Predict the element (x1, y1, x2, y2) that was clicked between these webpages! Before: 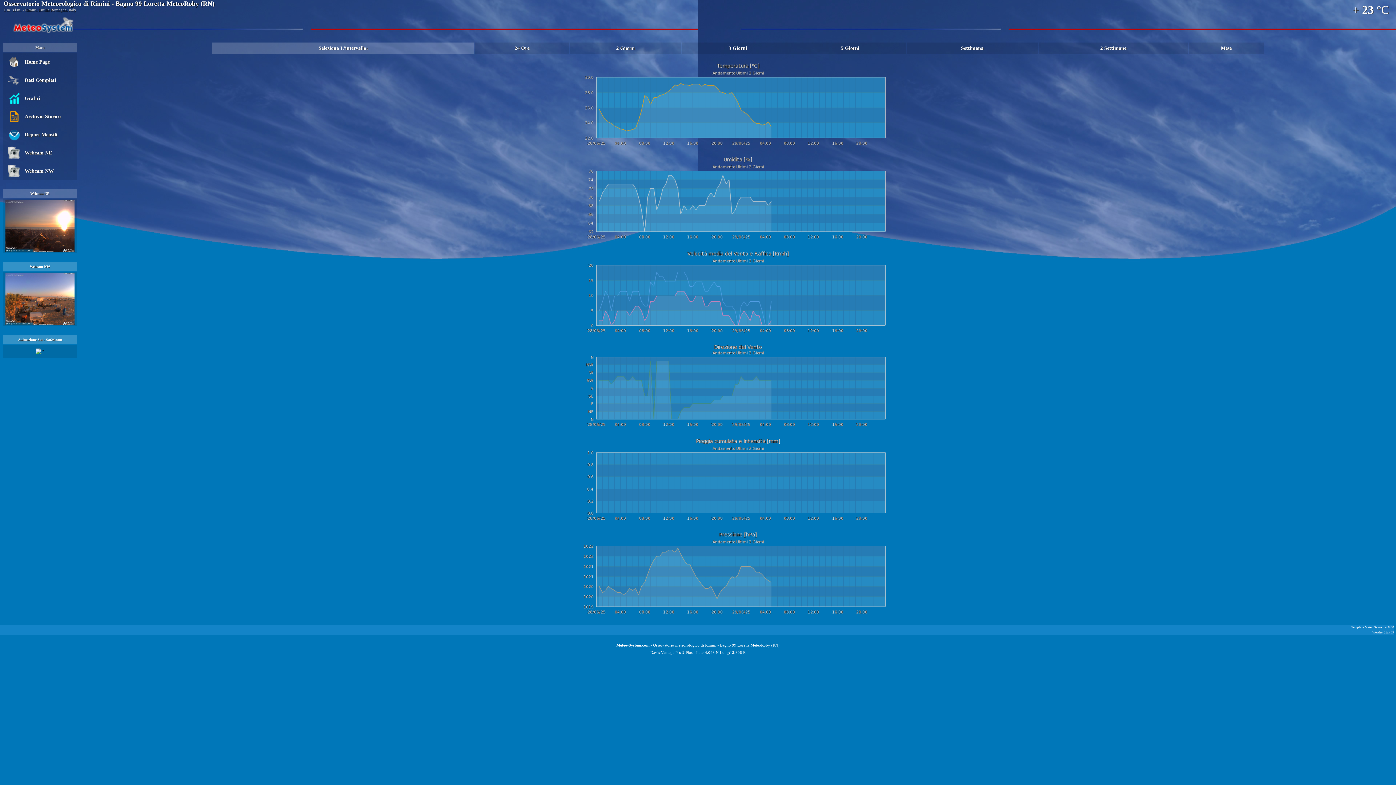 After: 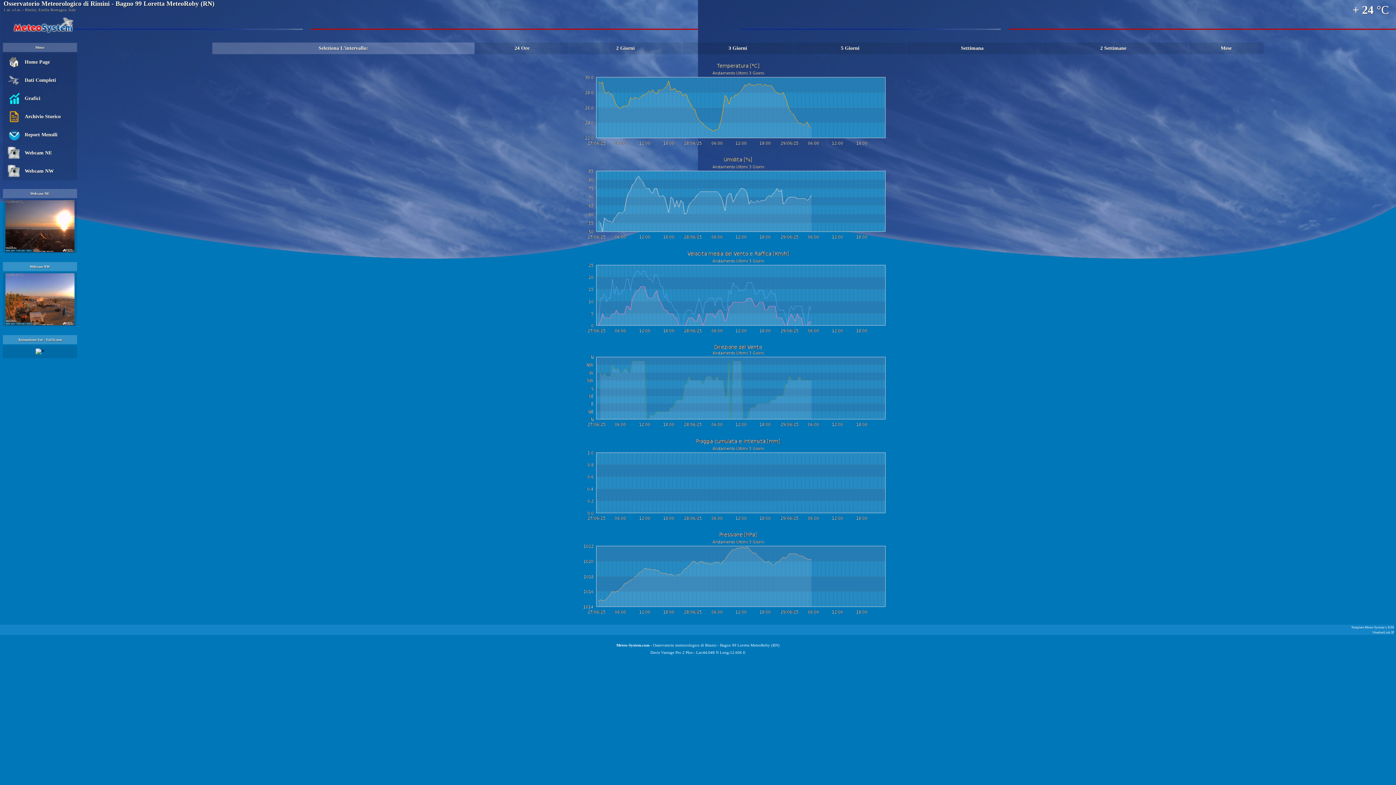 Action: label: 3 Giorni bbox: (728, 45, 747, 50)